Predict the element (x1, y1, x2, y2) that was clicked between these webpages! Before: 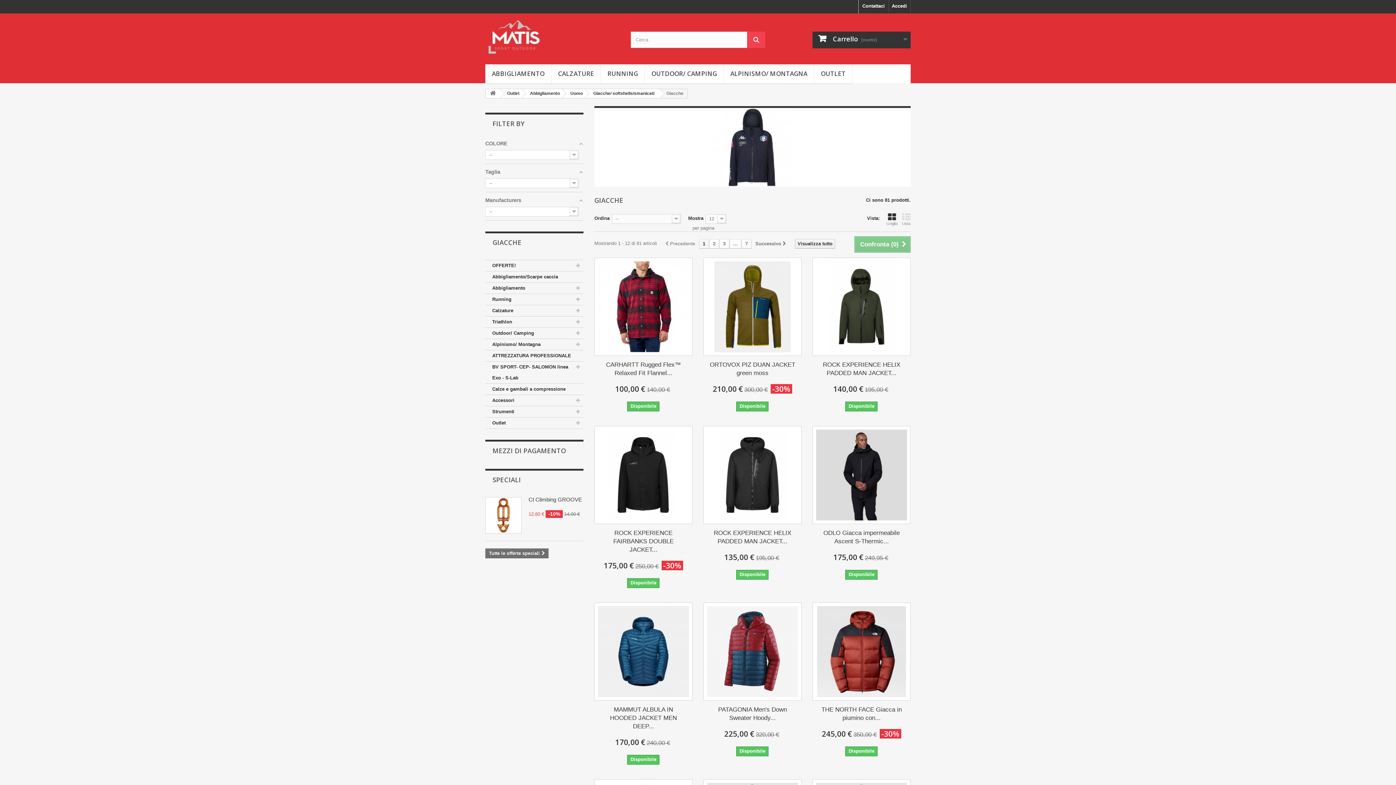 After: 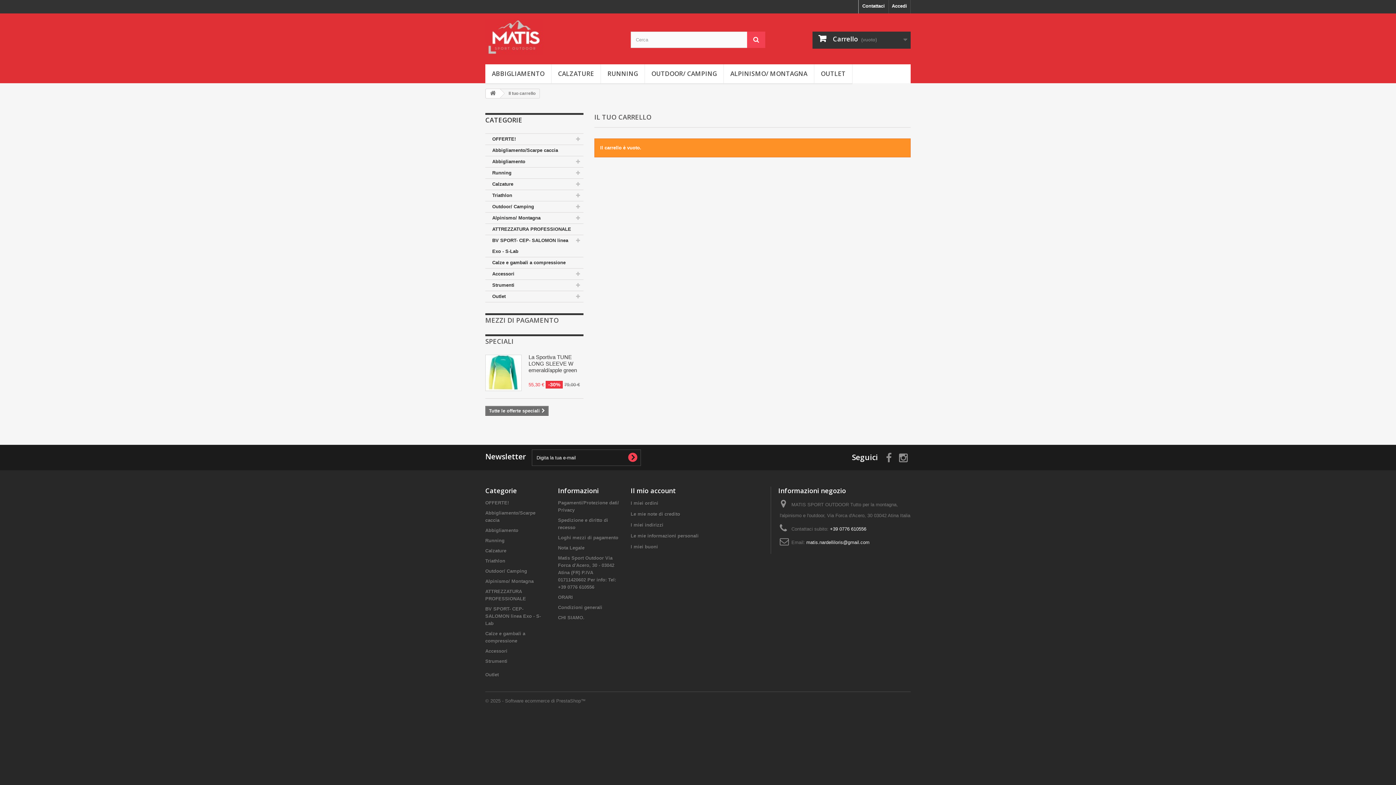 Action: label:  Carrello (vuoto) bbox: (812, 31, 910, 48)